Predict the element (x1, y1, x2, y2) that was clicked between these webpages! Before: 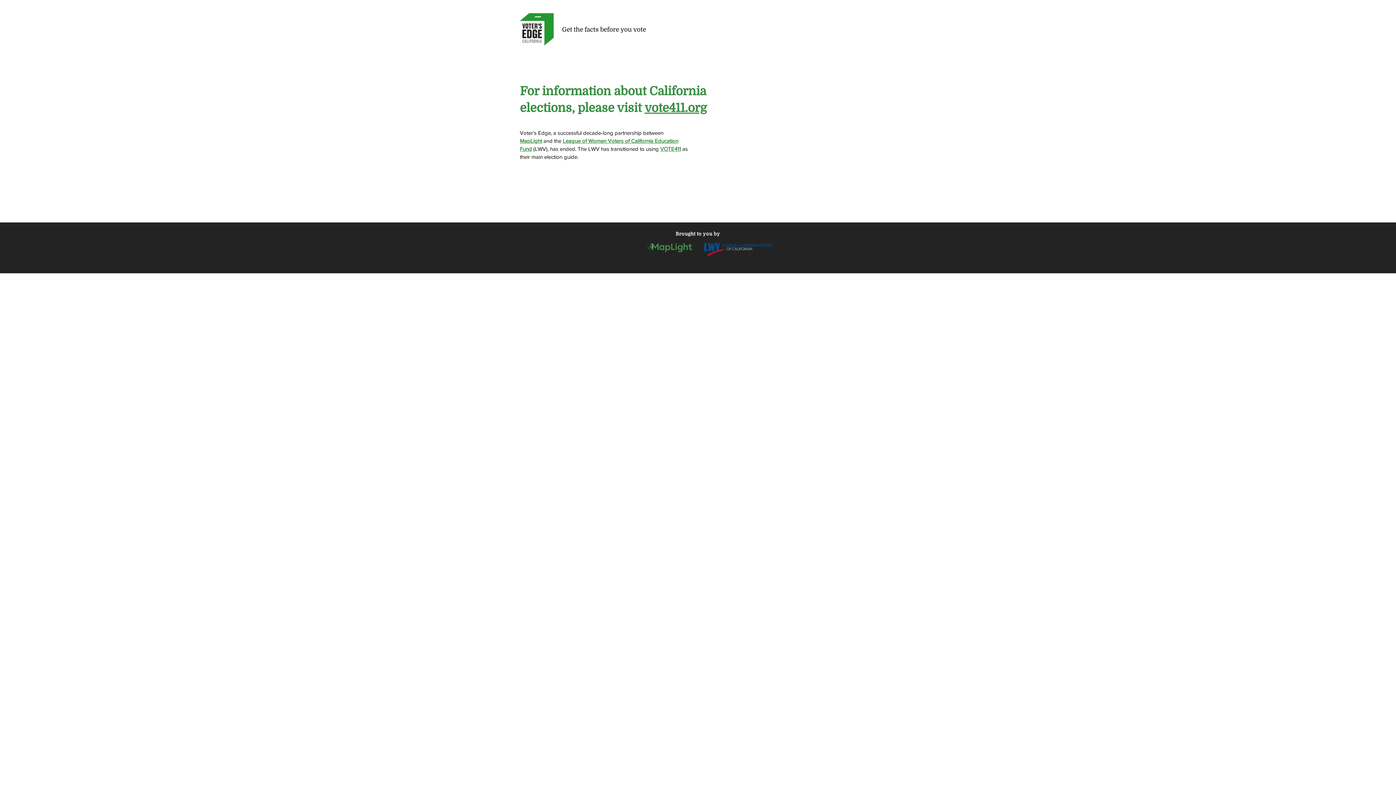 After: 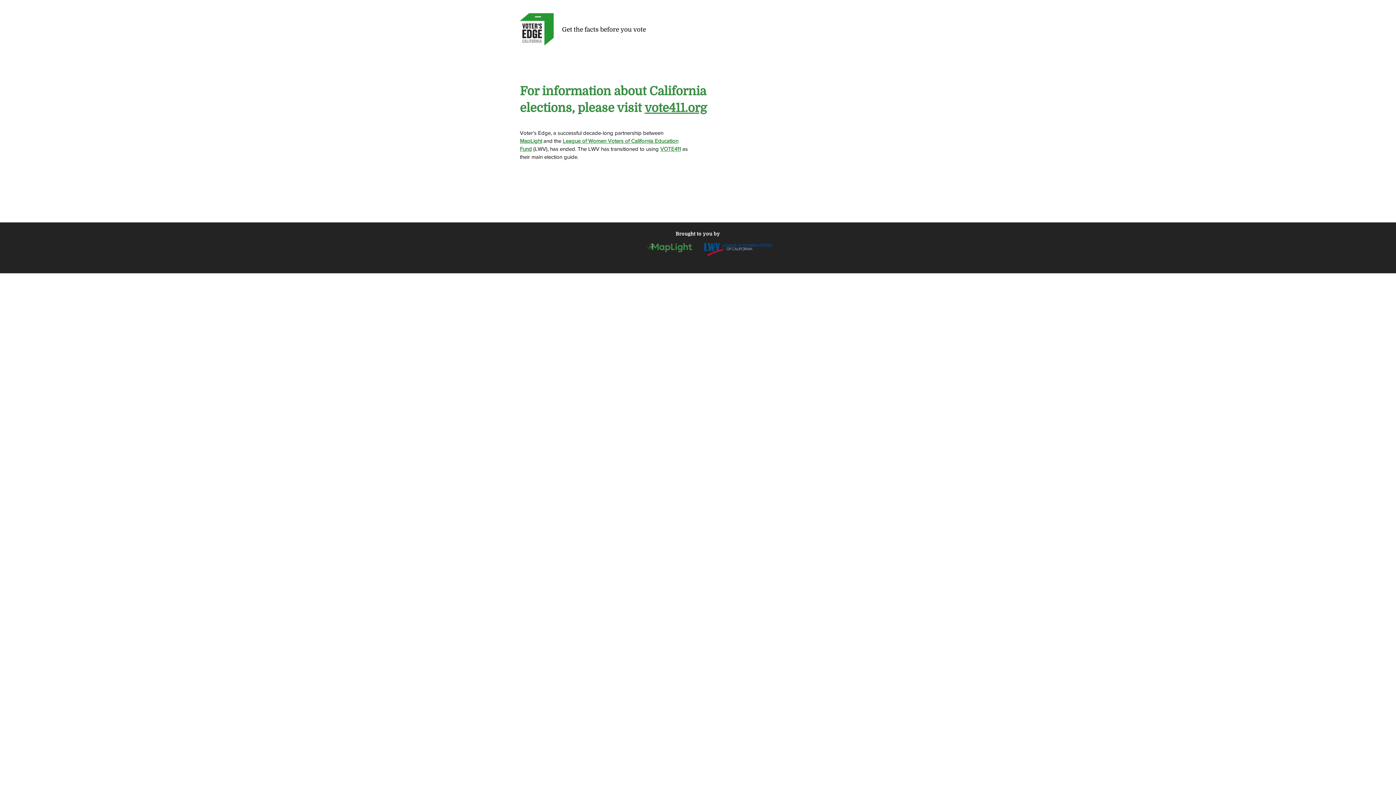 Action: label: VOTE411 bbox: (660, 145, 681, 152)